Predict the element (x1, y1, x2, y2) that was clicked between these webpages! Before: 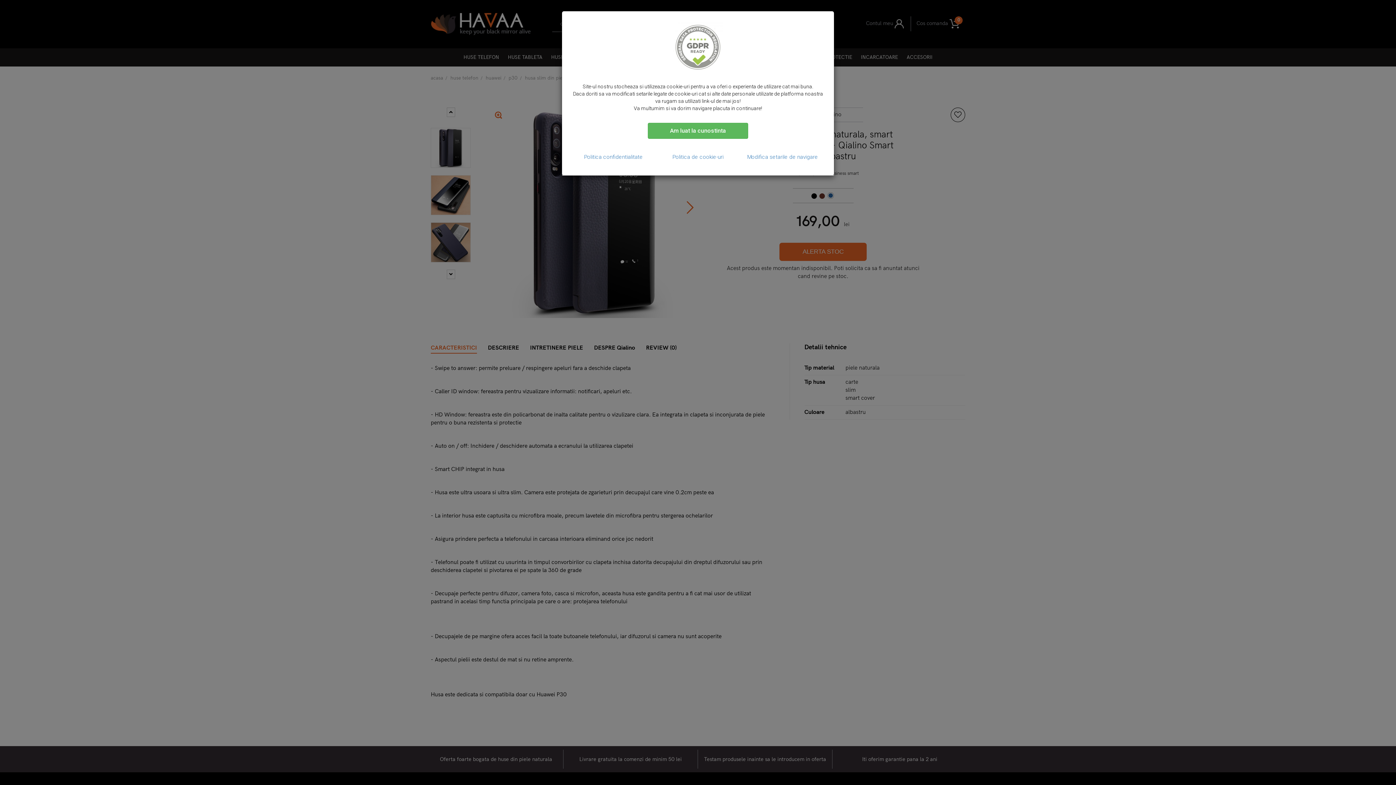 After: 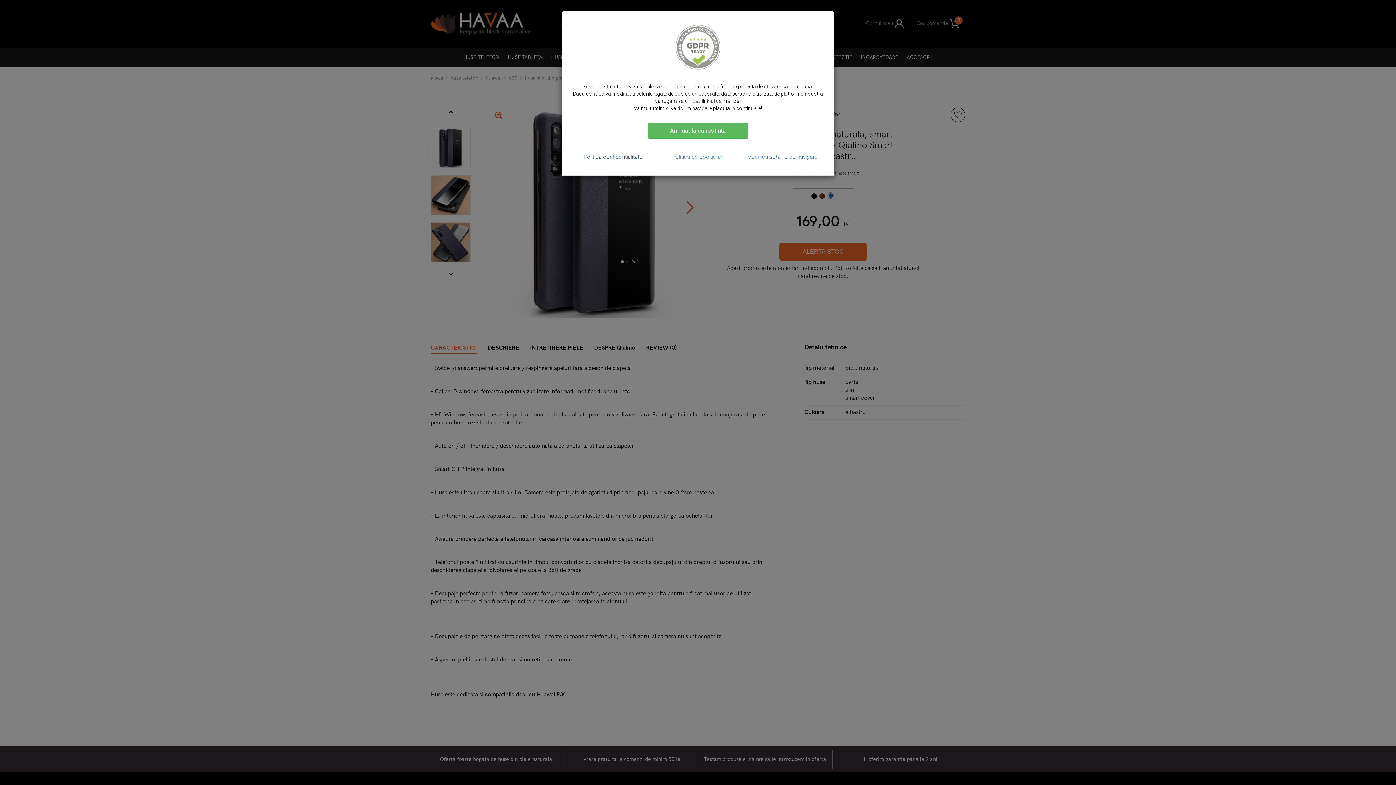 Action: bbox: (584, 153, 643, 160) label: Politica confidentialitate